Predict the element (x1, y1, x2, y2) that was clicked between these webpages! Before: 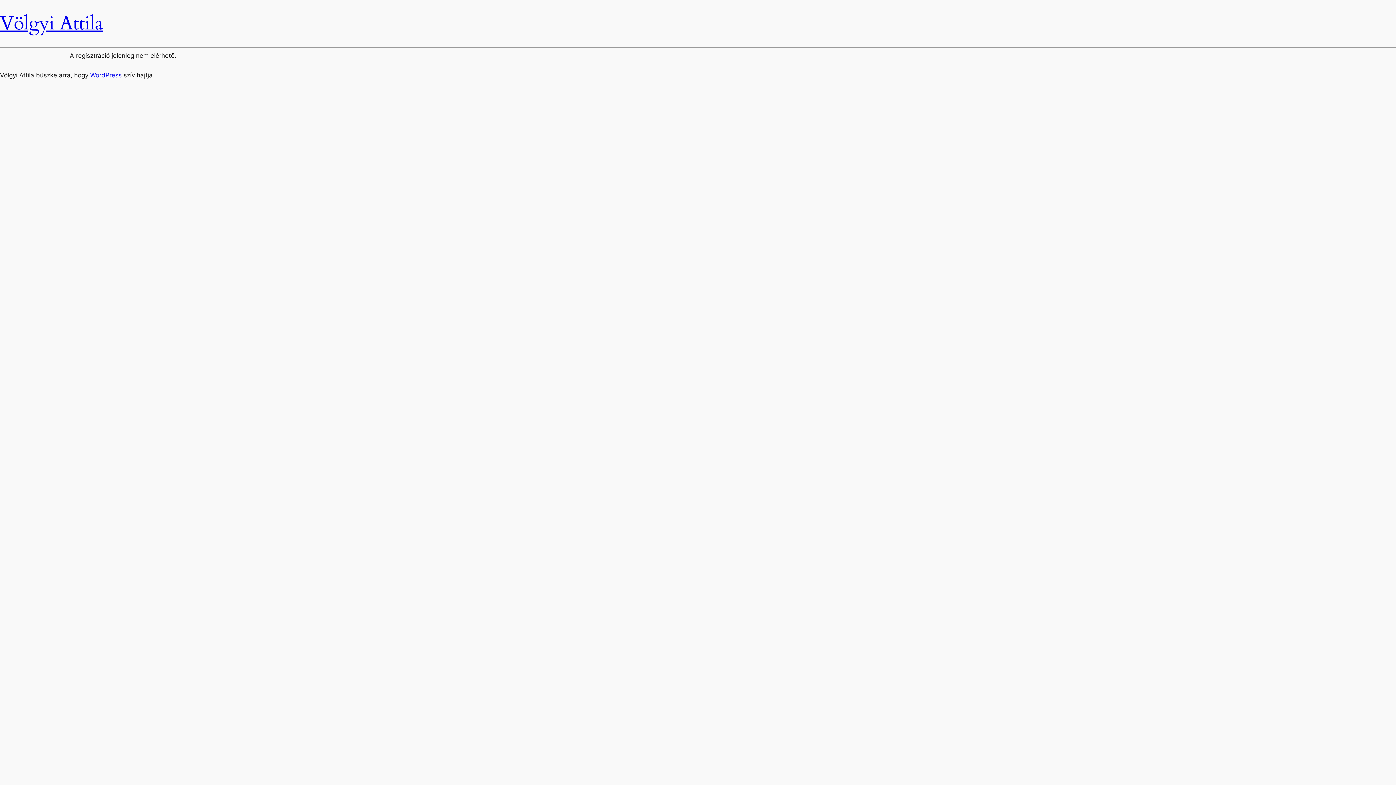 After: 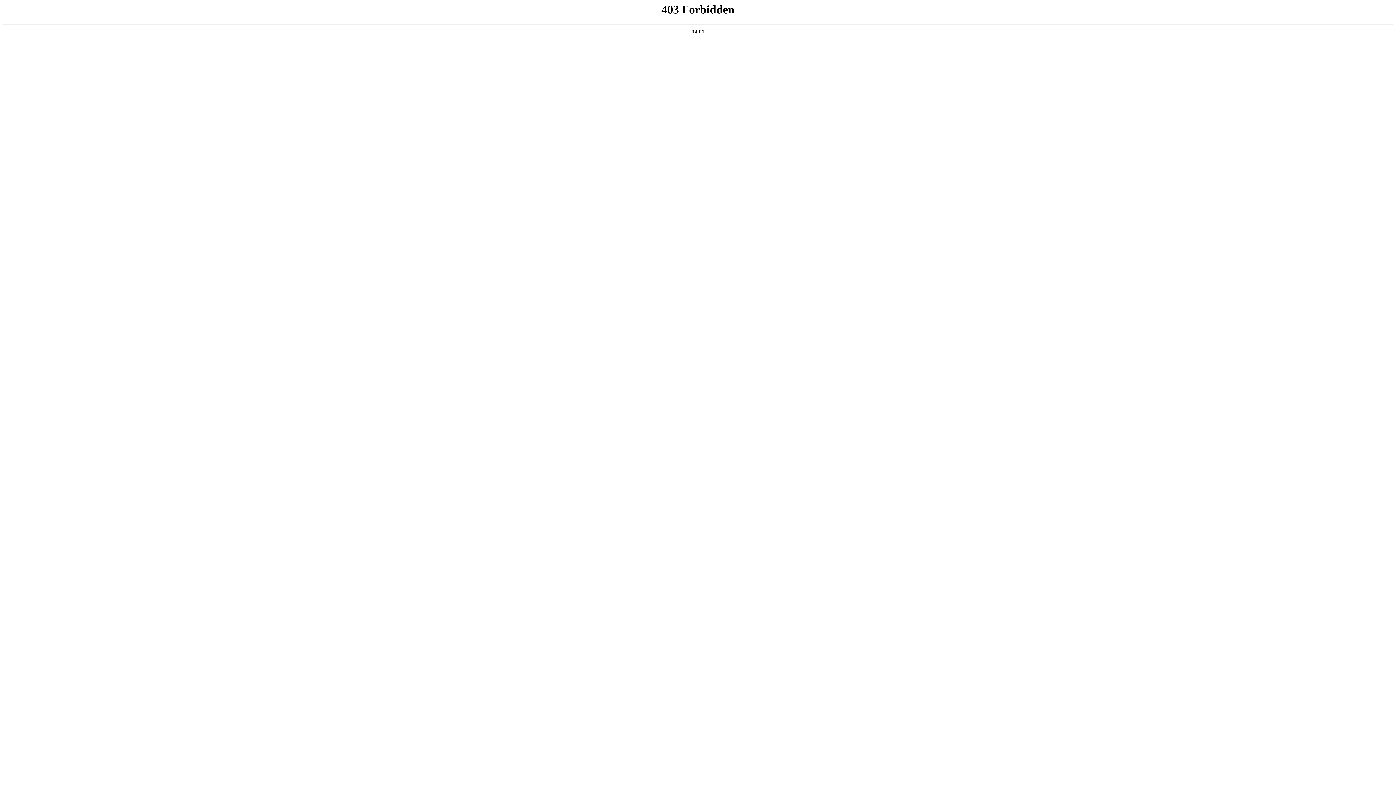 Action: label: WordPress bbox: (90, 71, 121, 78)